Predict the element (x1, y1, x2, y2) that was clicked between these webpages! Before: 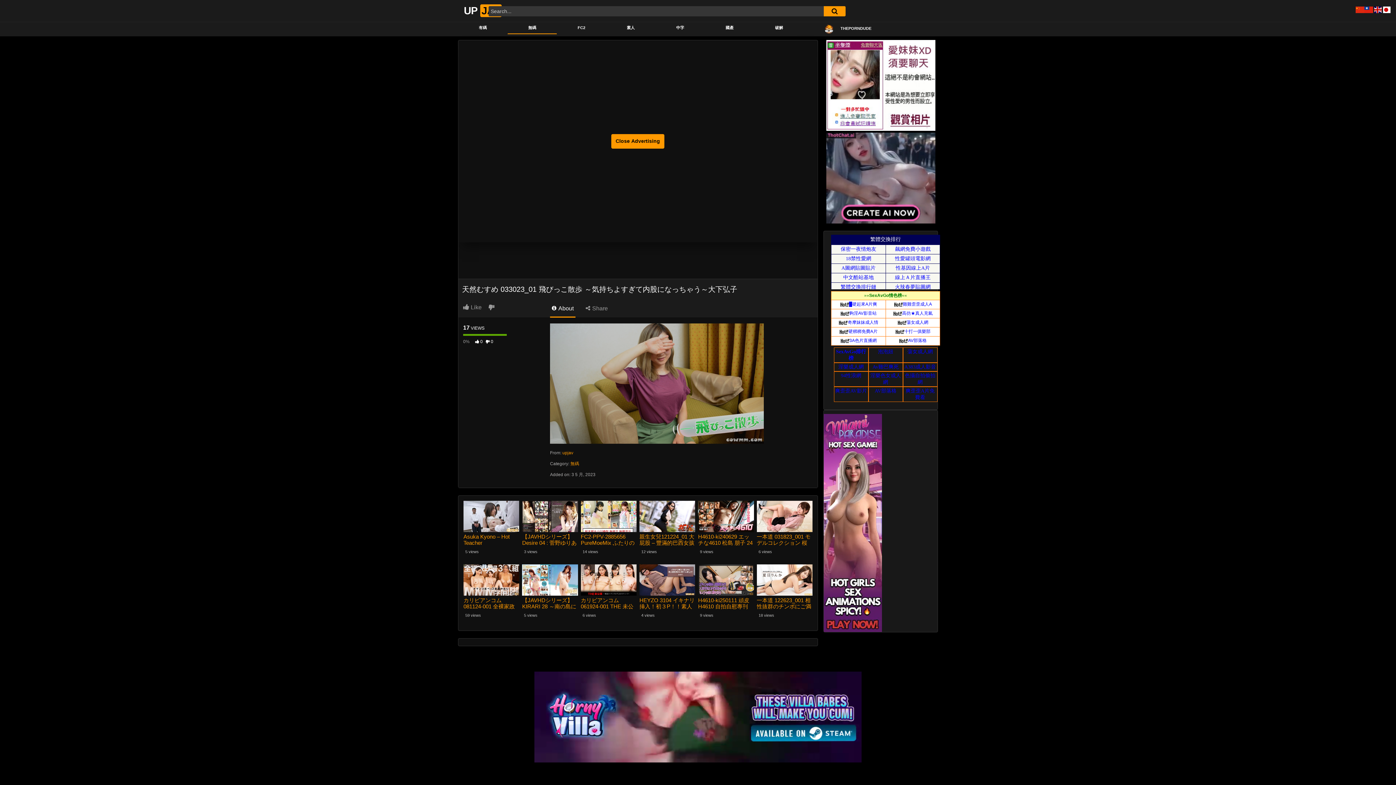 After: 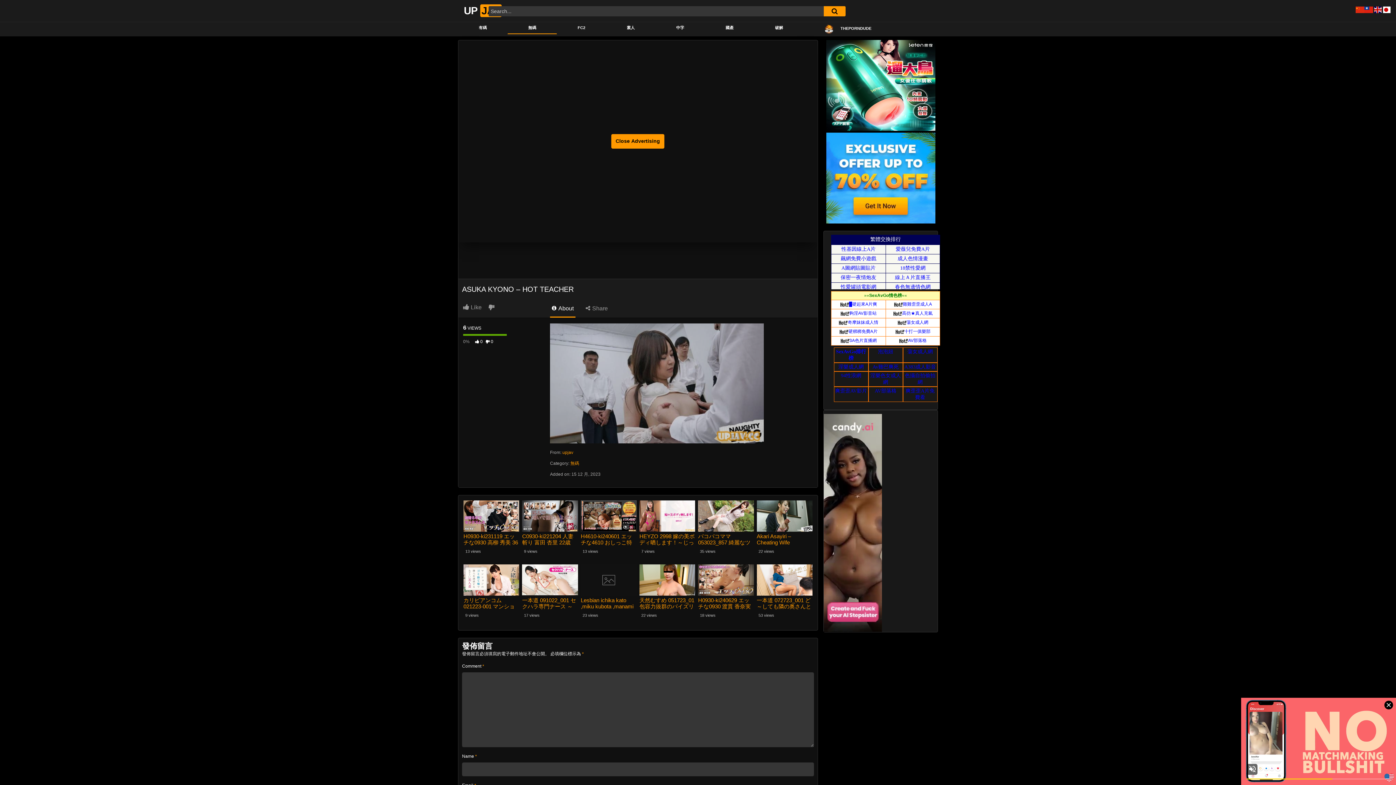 Action: bbox: (463, 500, 519, 532)